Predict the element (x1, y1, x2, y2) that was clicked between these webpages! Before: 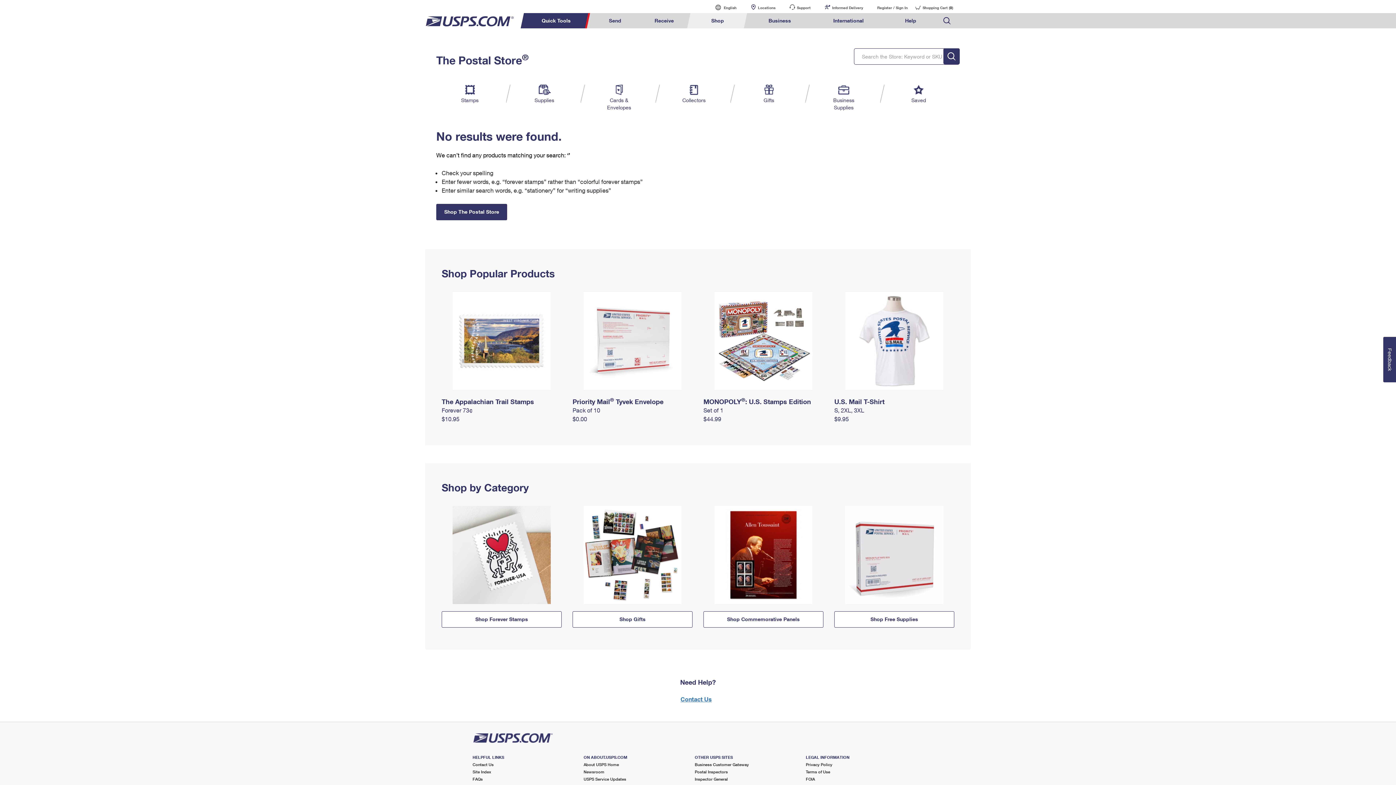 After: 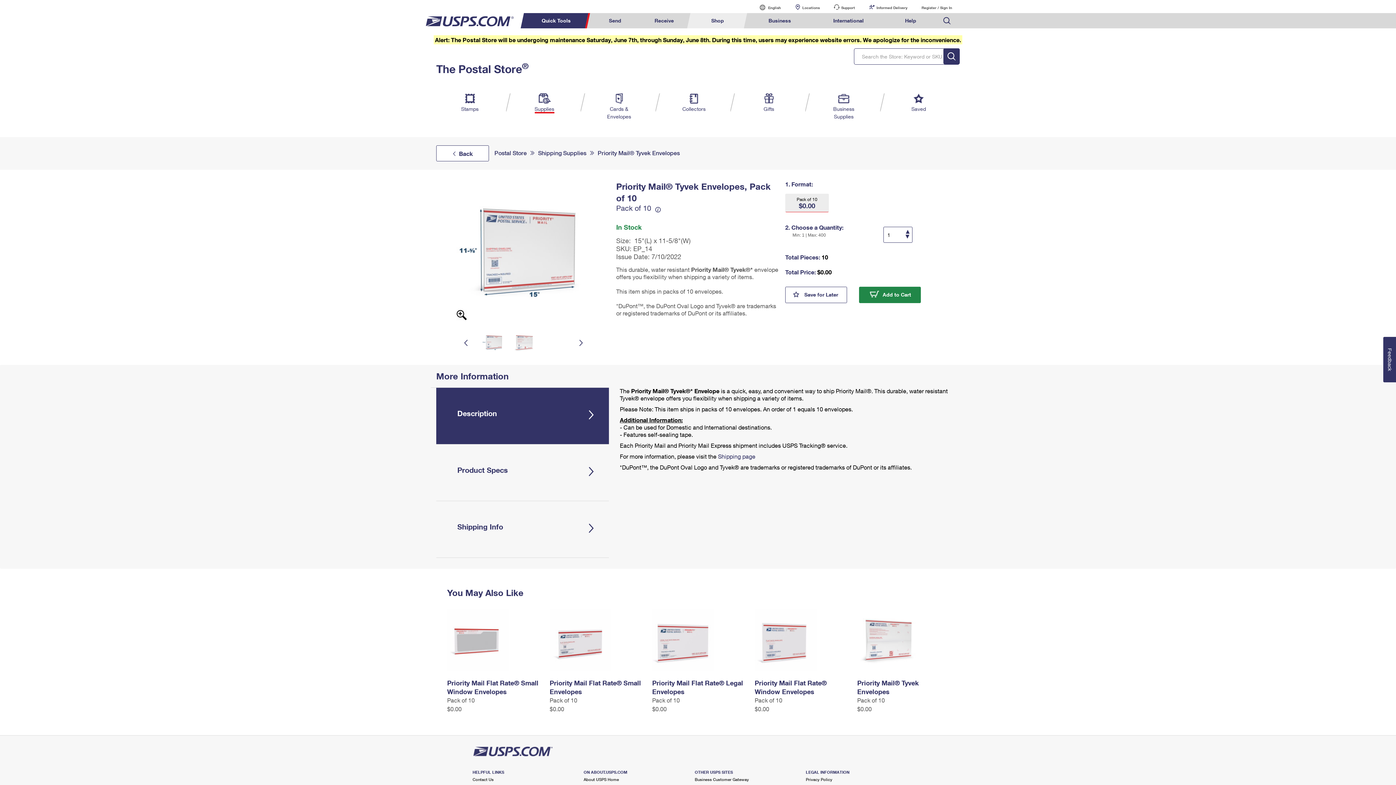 Action: bbox: (572, 415, 587, 422) label: $0.00